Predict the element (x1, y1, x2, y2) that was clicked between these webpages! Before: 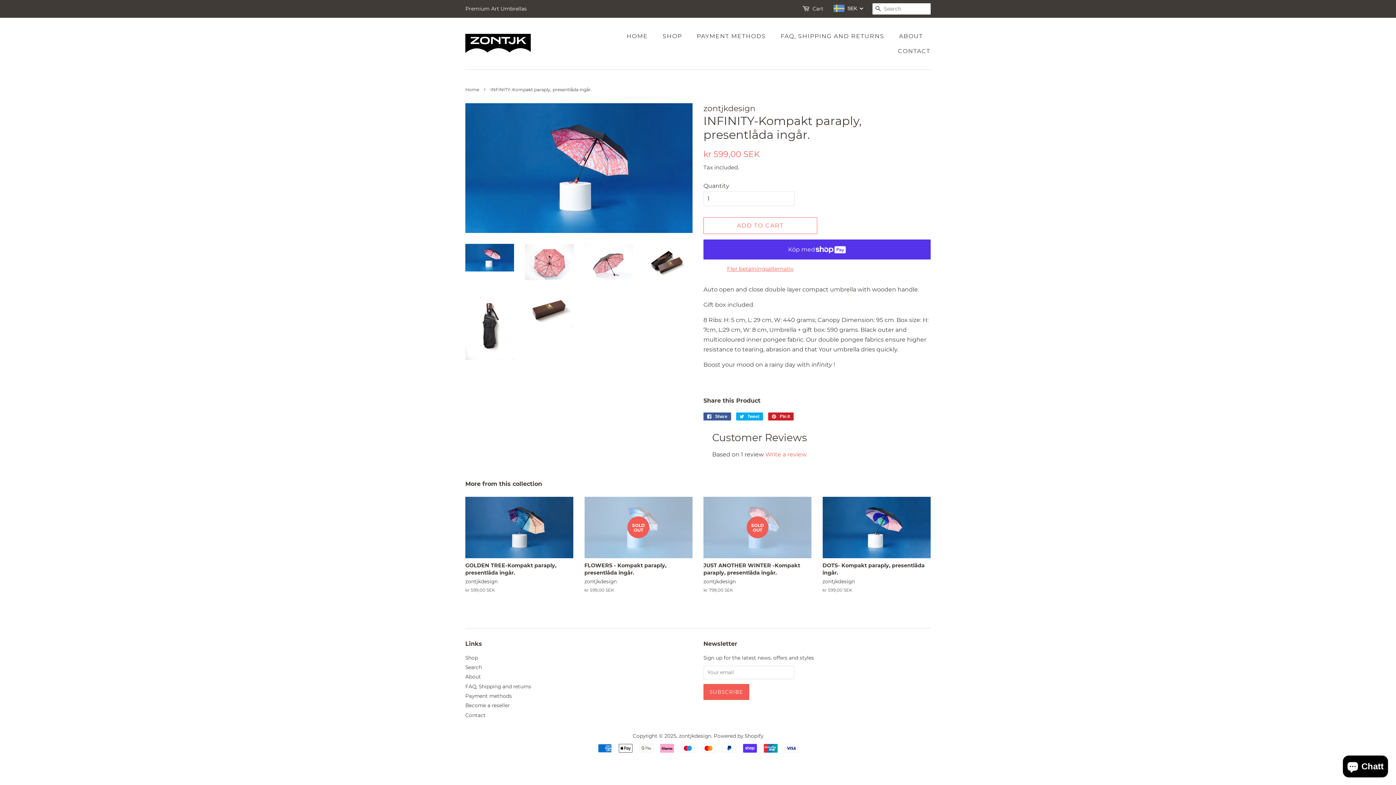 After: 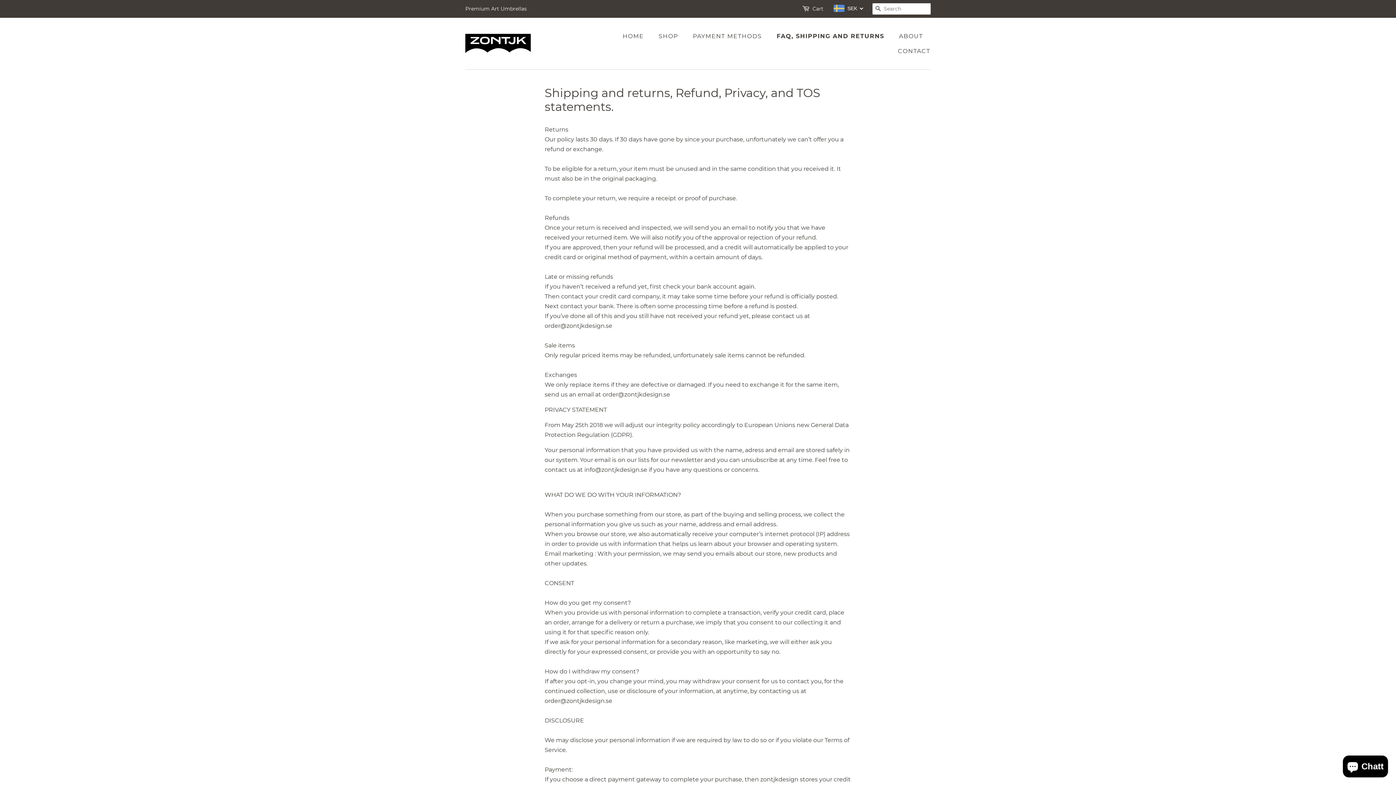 Action: label: FAQ, Shipping and returns bbox: (465, 683, 531, 689)